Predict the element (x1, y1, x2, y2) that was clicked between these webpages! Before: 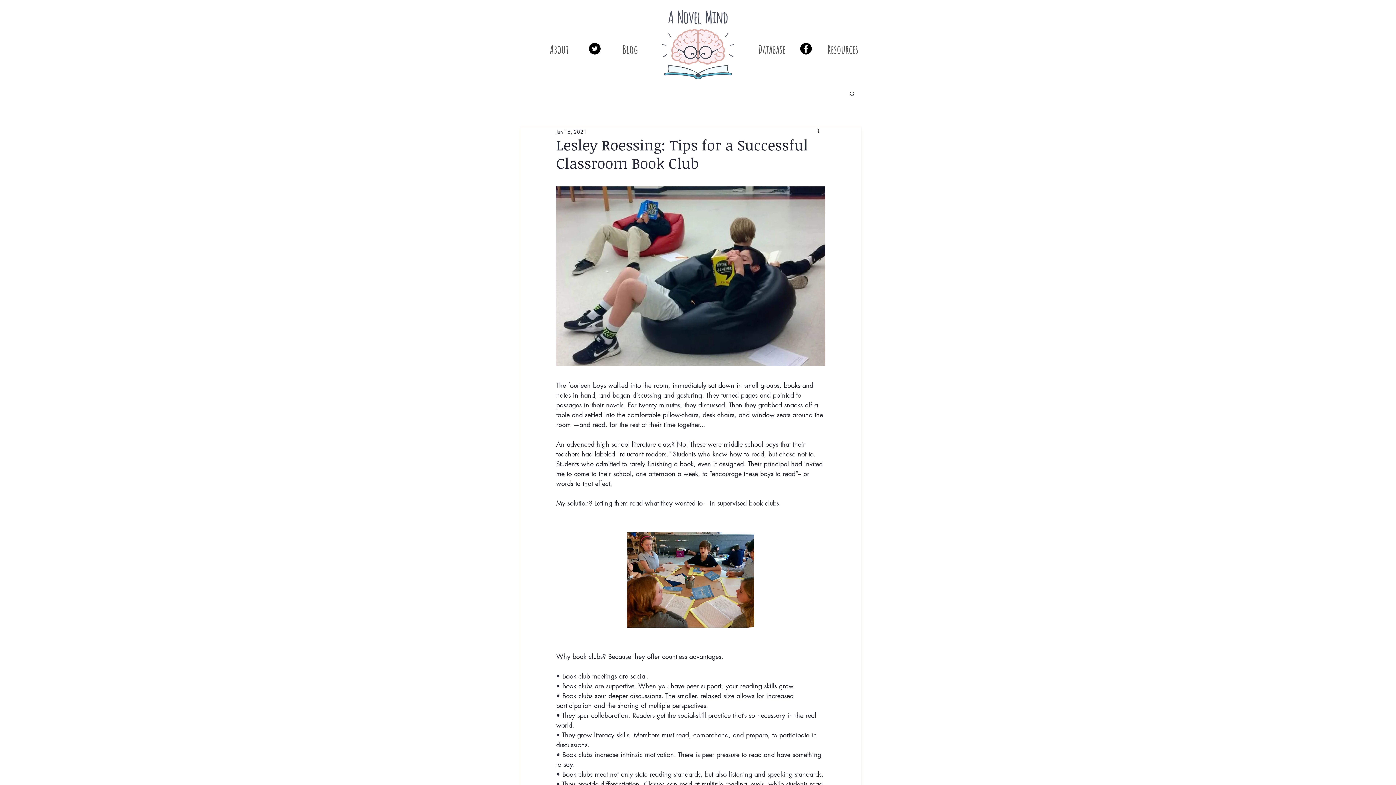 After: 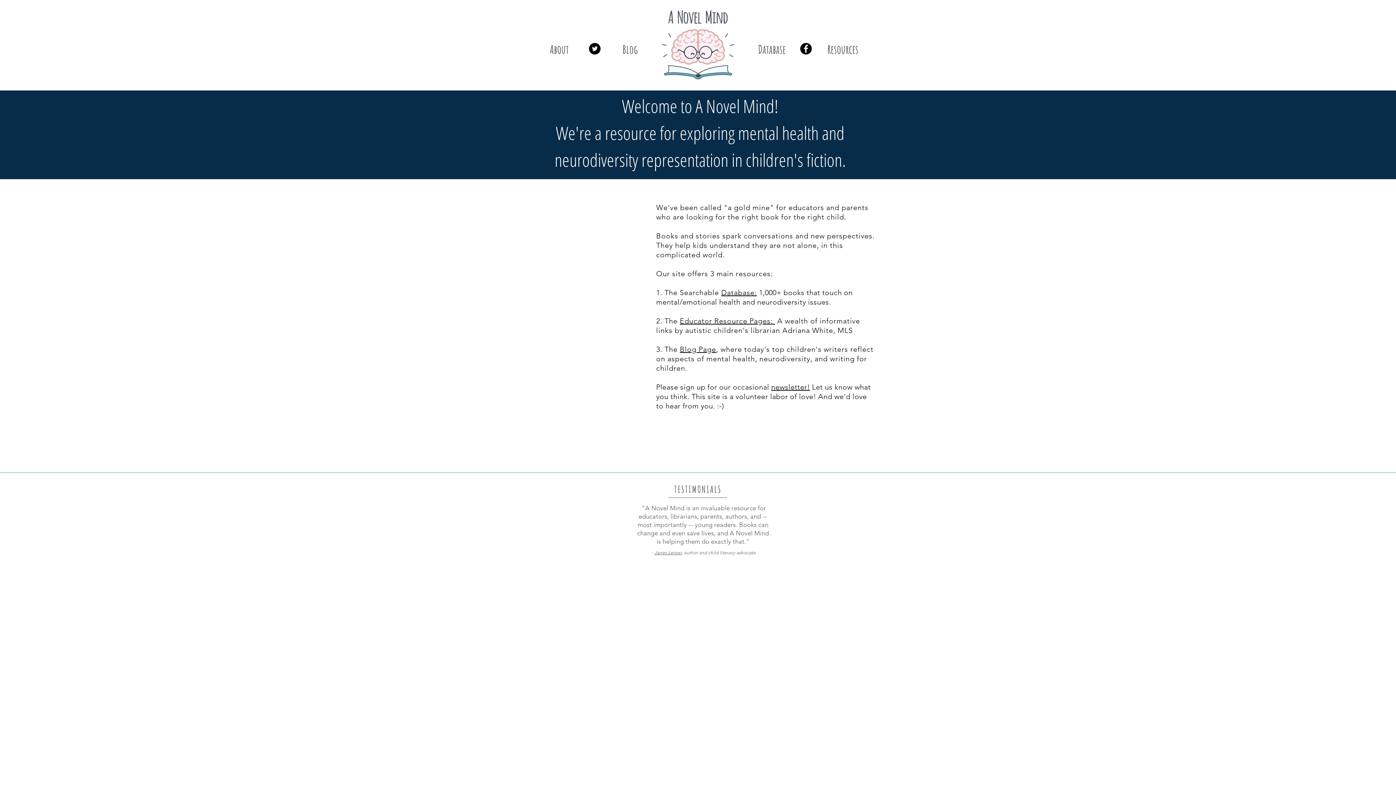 Action: bbox: (646, 0, 749, 85)